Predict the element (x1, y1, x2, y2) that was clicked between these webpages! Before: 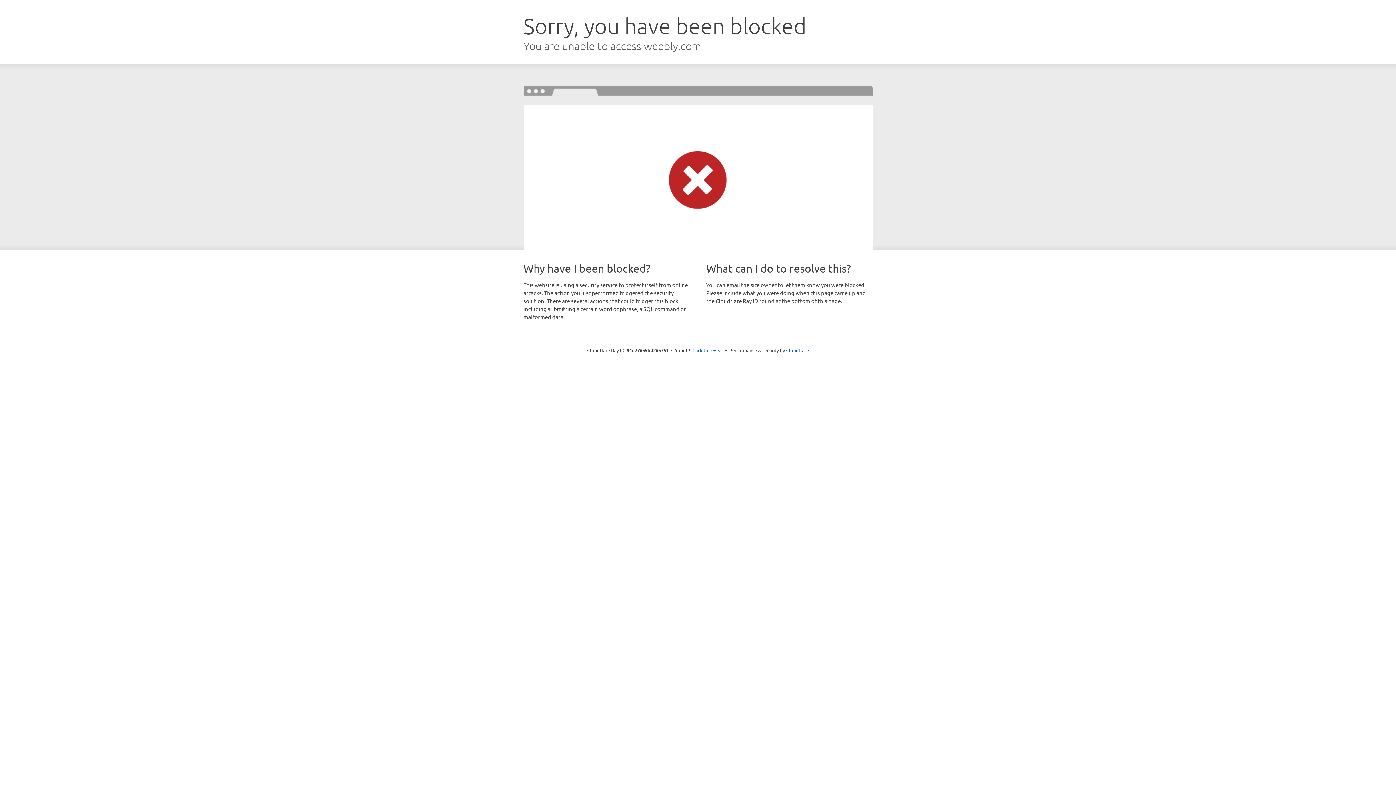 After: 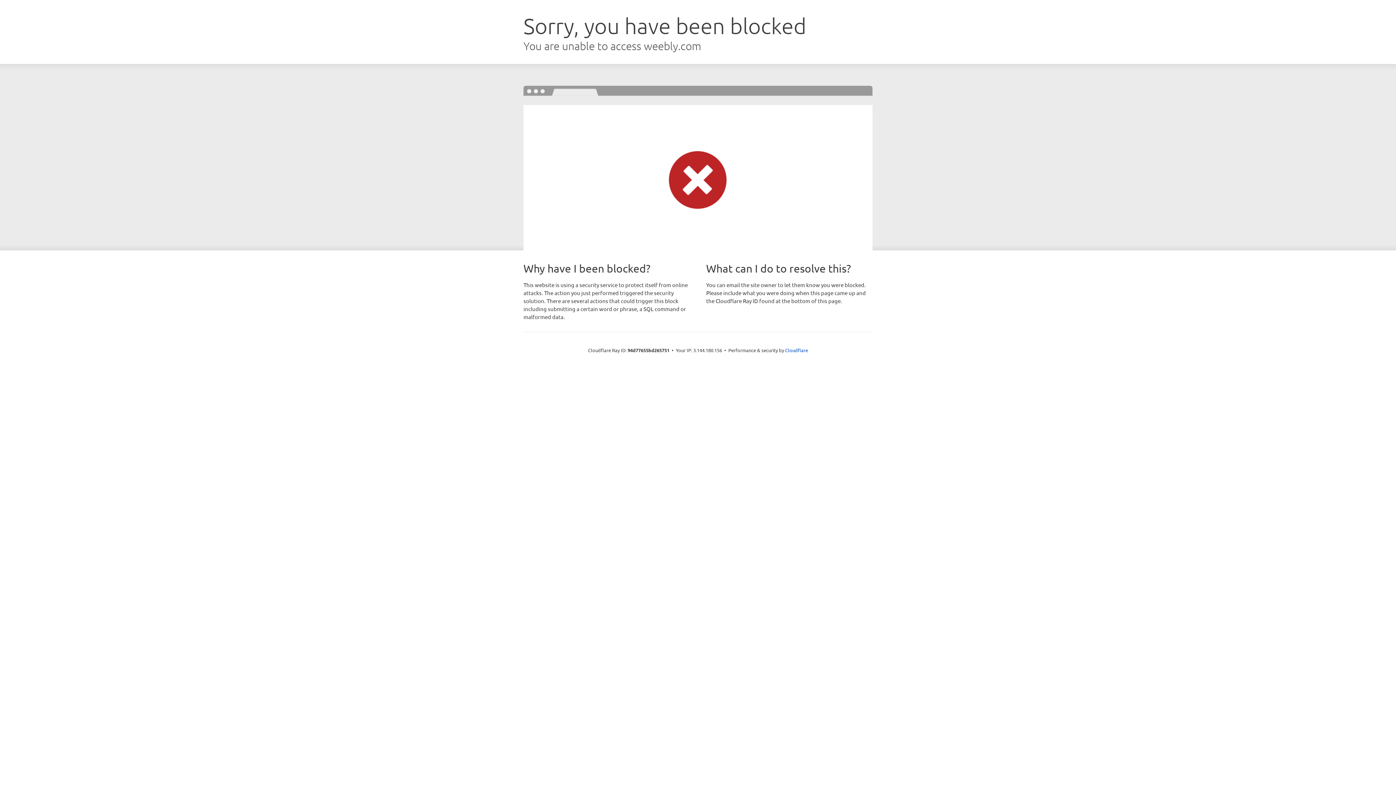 Action: label: Click to reveal bbox: (692, 346, 723, 353)